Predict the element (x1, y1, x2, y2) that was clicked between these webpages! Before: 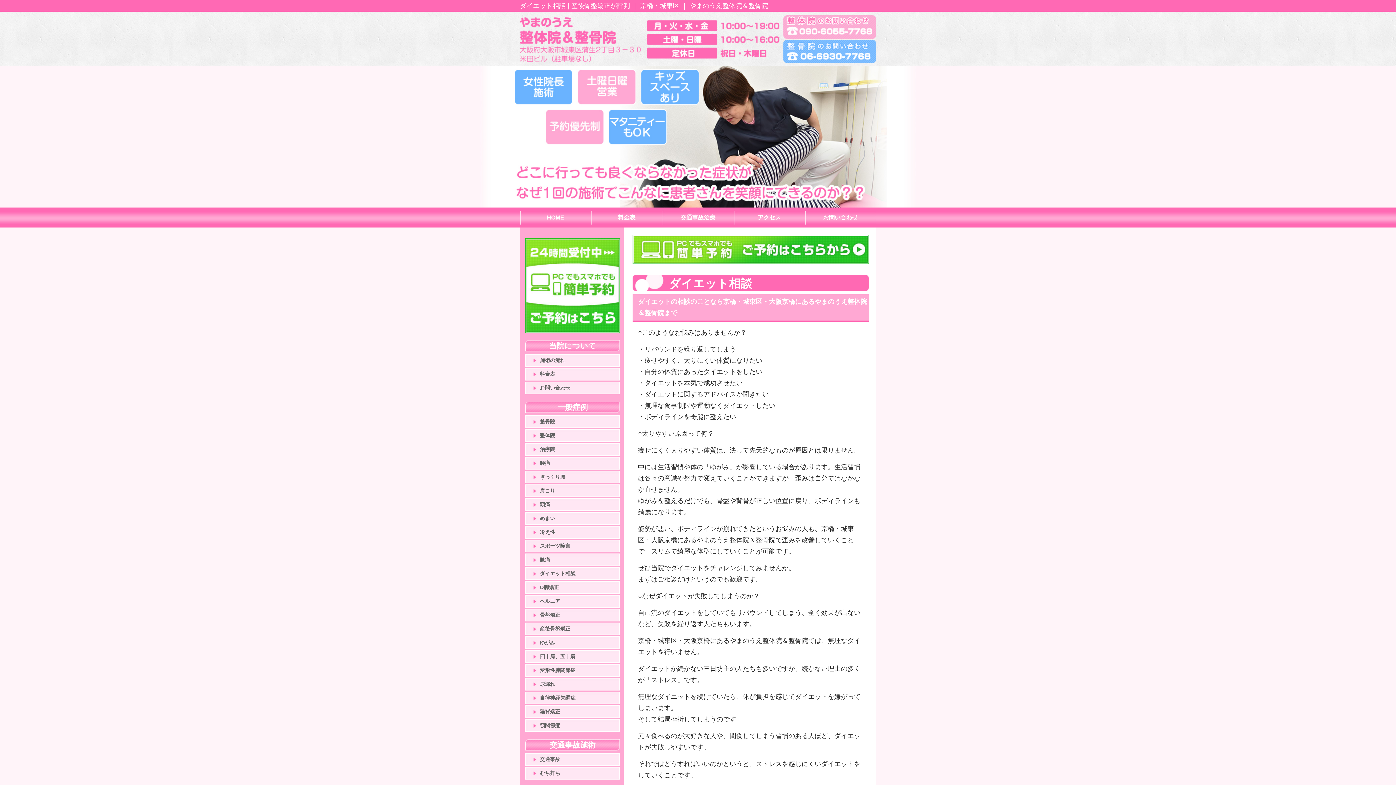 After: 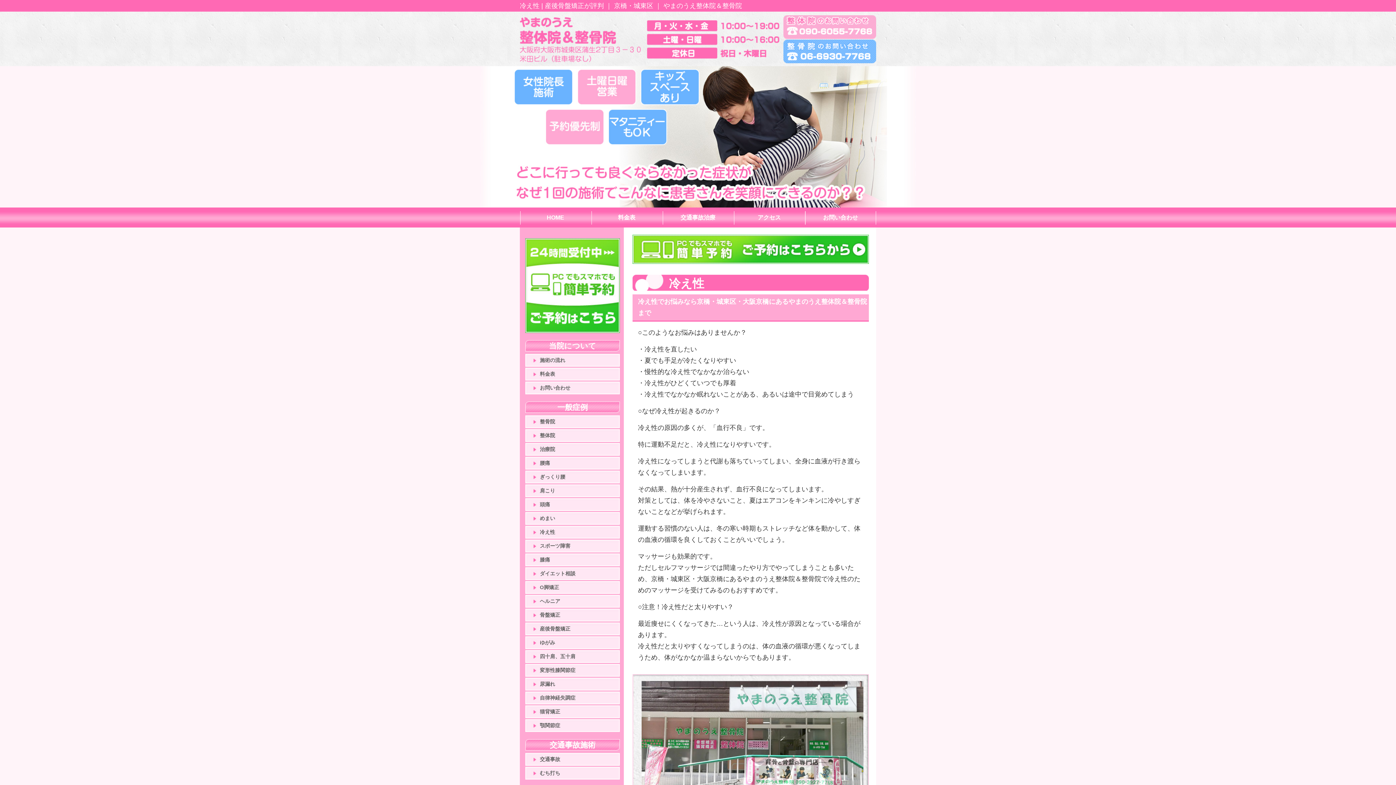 Action: bbox: (525, 526, 629, 538) label: 冷え性